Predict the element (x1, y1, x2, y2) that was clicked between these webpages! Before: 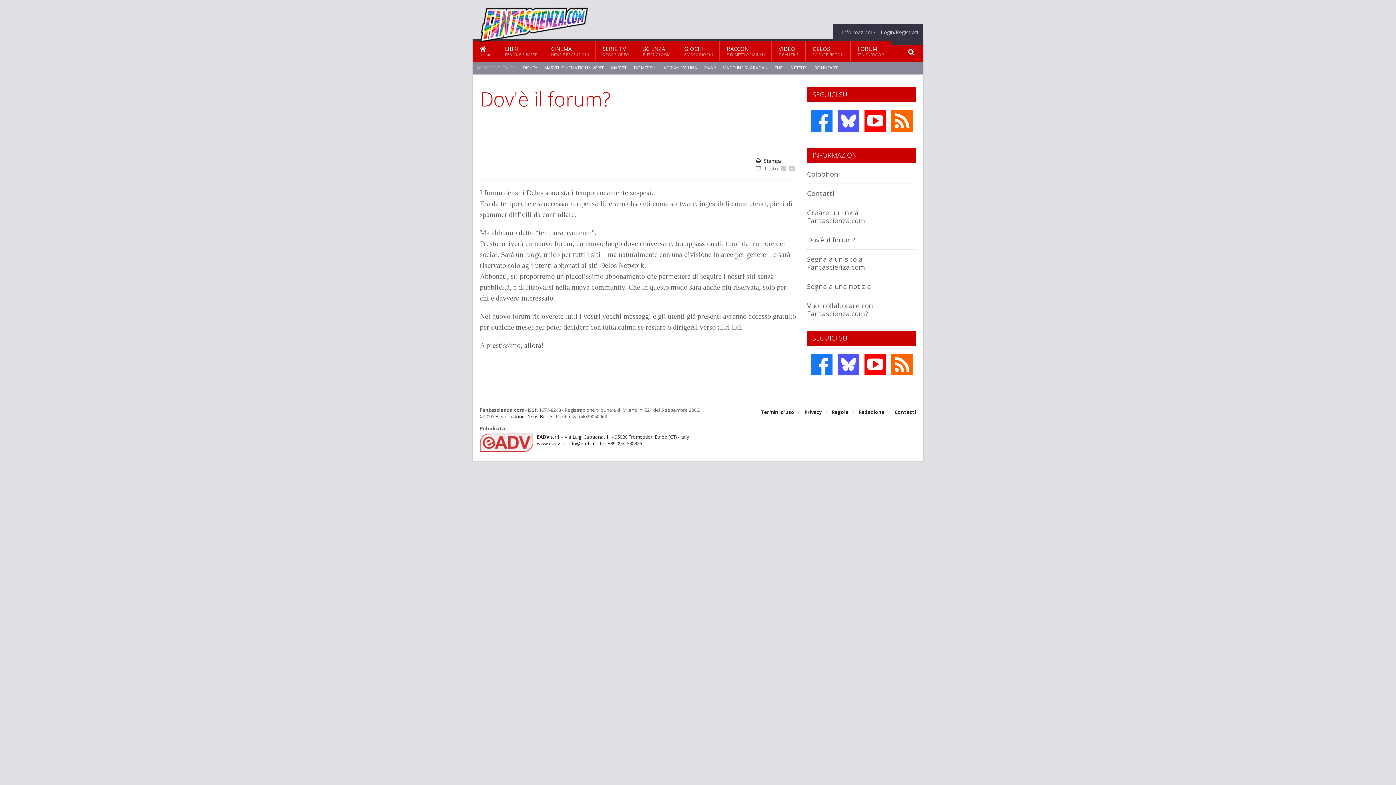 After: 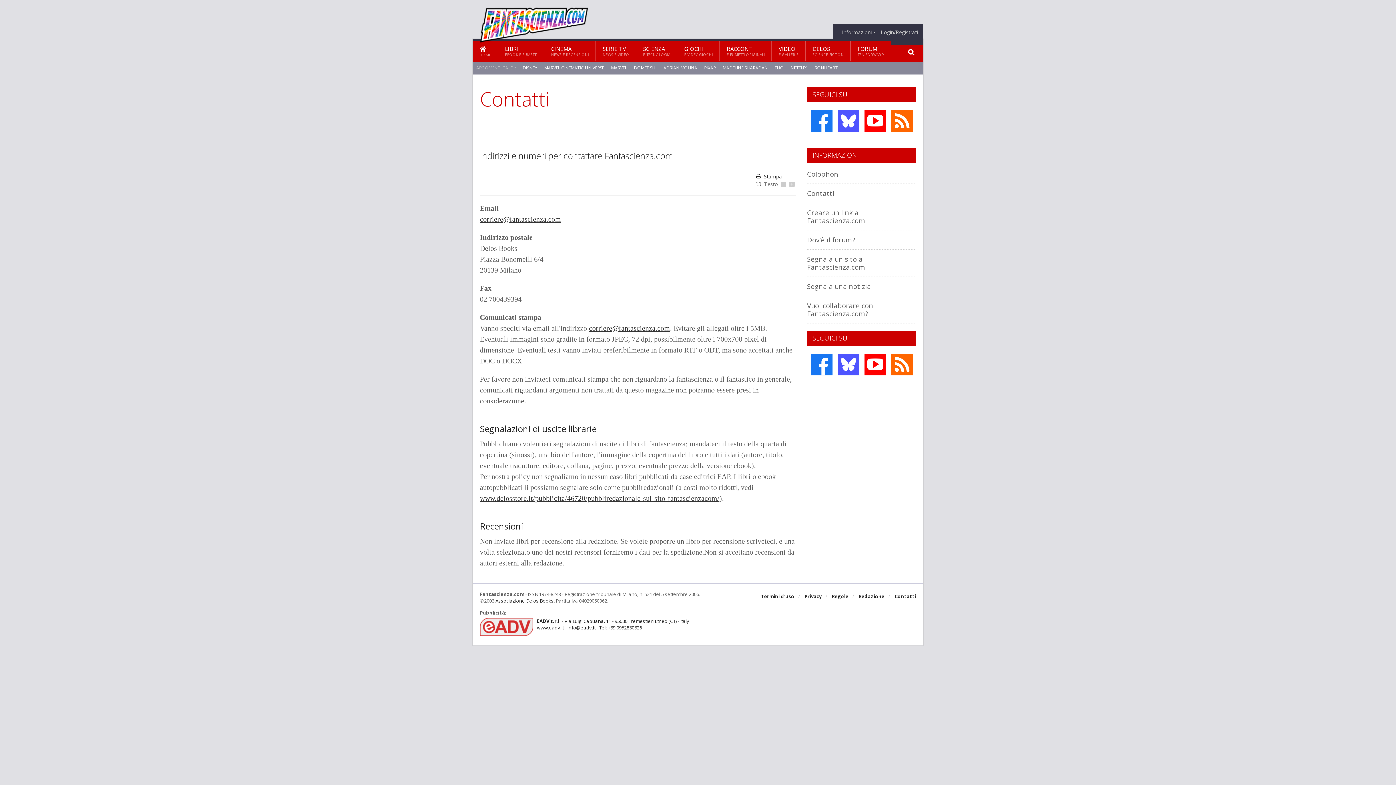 Action: label: Contatti bbox: (894, 407, 916, 417)